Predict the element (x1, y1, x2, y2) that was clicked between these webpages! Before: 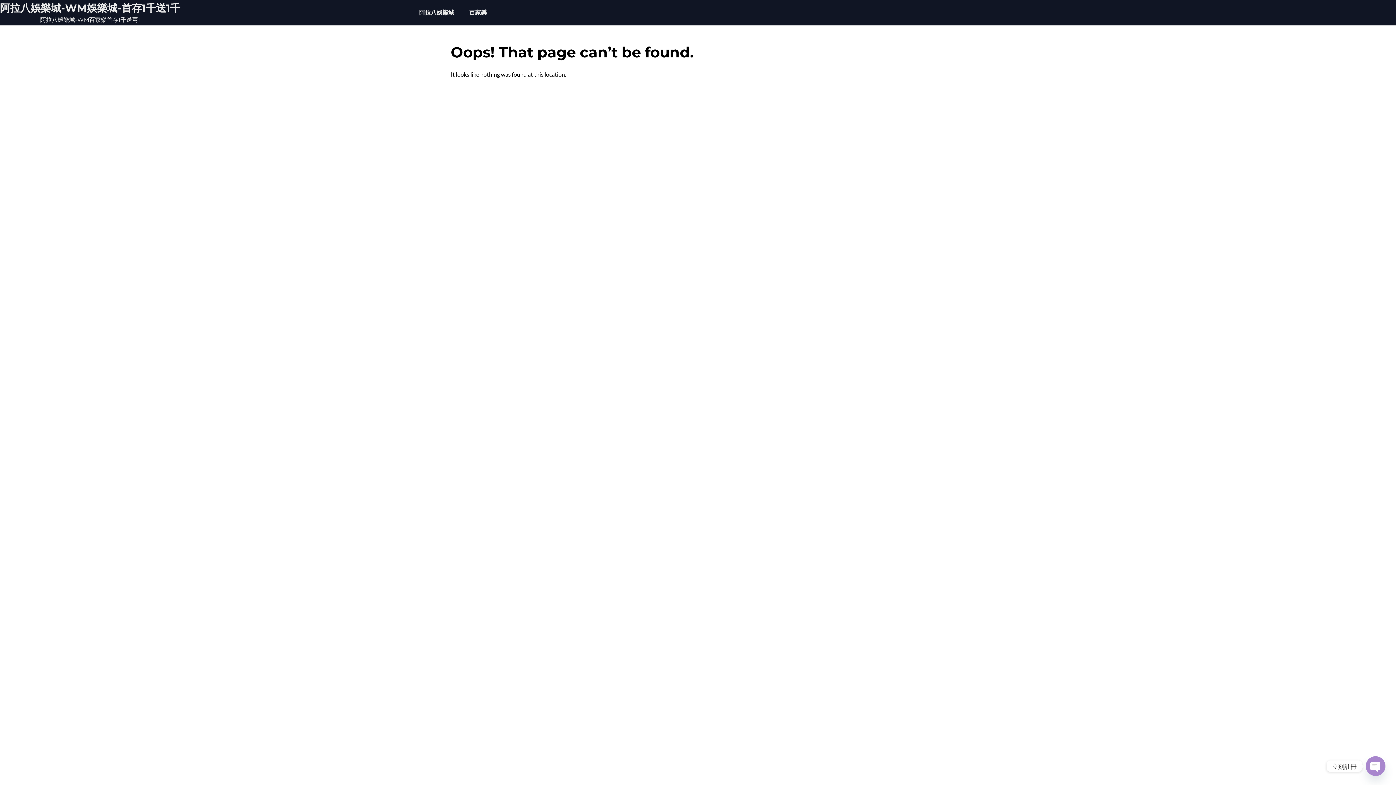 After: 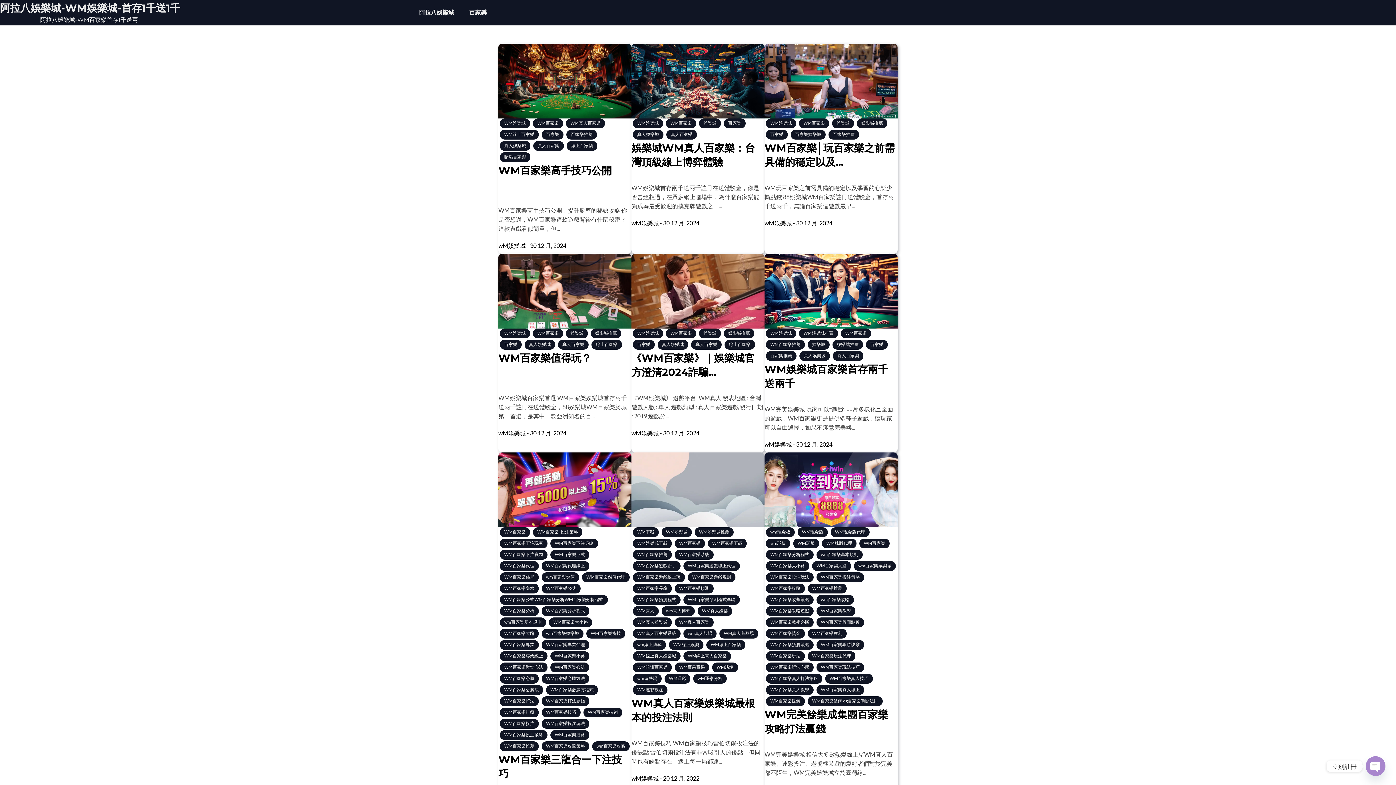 Action: label: 阿拉八娛樂城-WM娛樂城-首存1千送1千 bbox: (0, 1, 180, 14)